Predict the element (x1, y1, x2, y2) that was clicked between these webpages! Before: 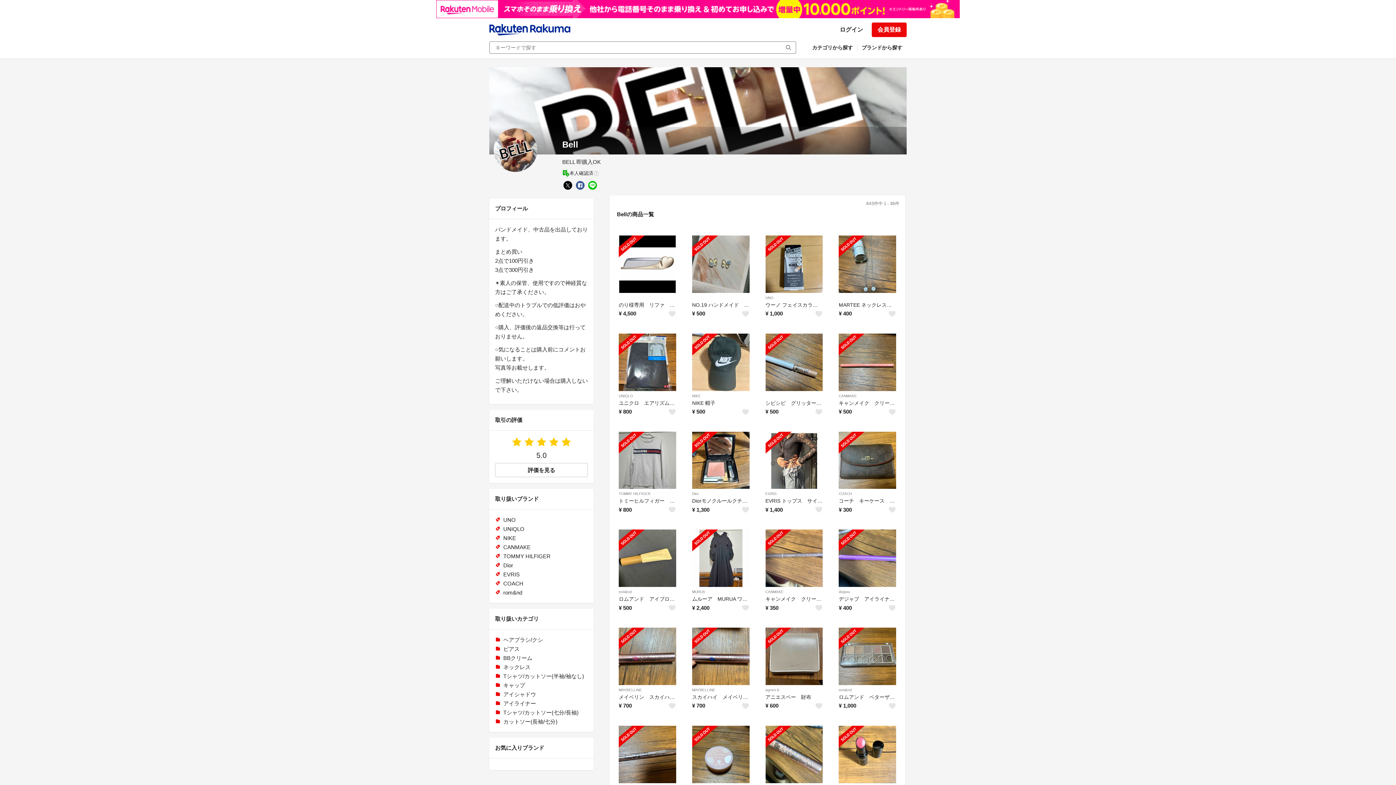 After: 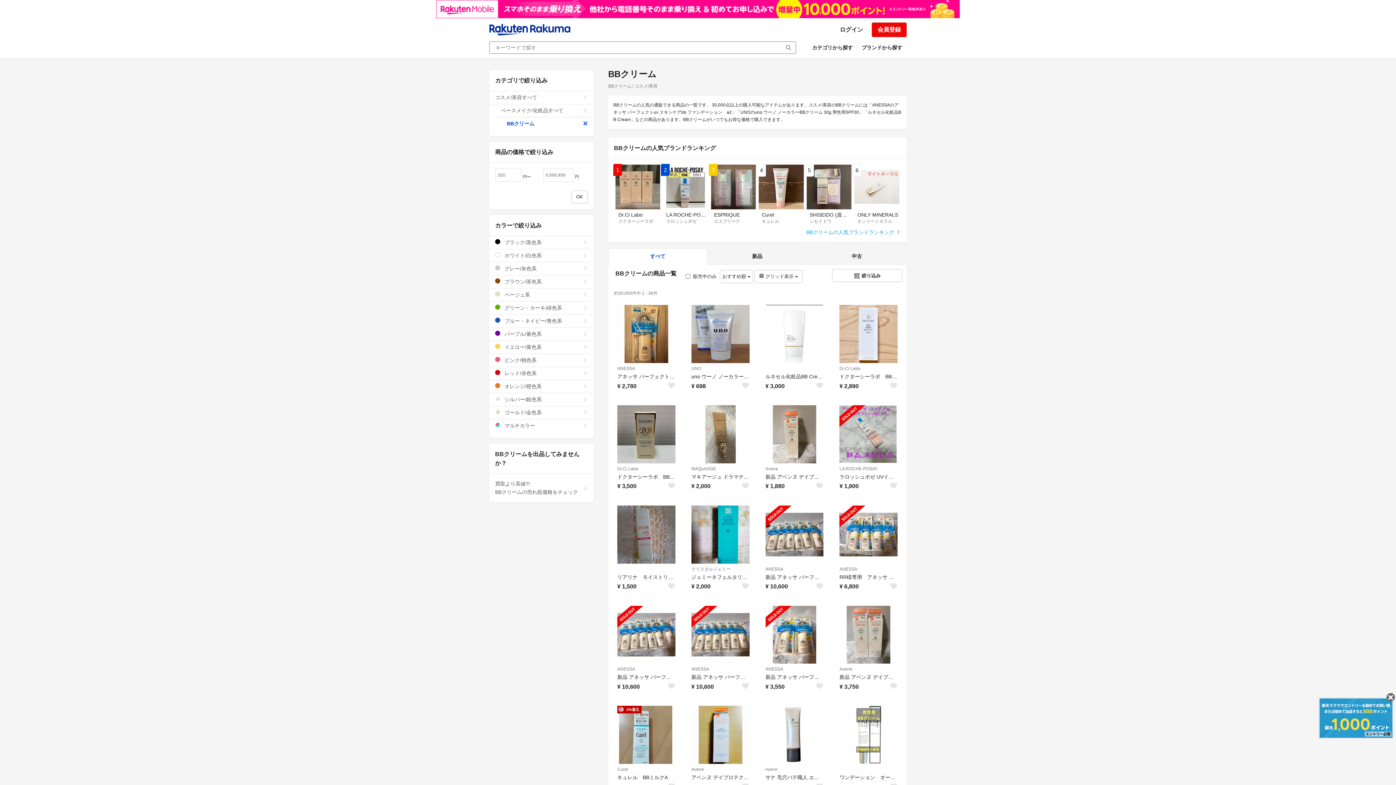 Action: bbox: (503, 655, 532, 661) label: BBクリーム